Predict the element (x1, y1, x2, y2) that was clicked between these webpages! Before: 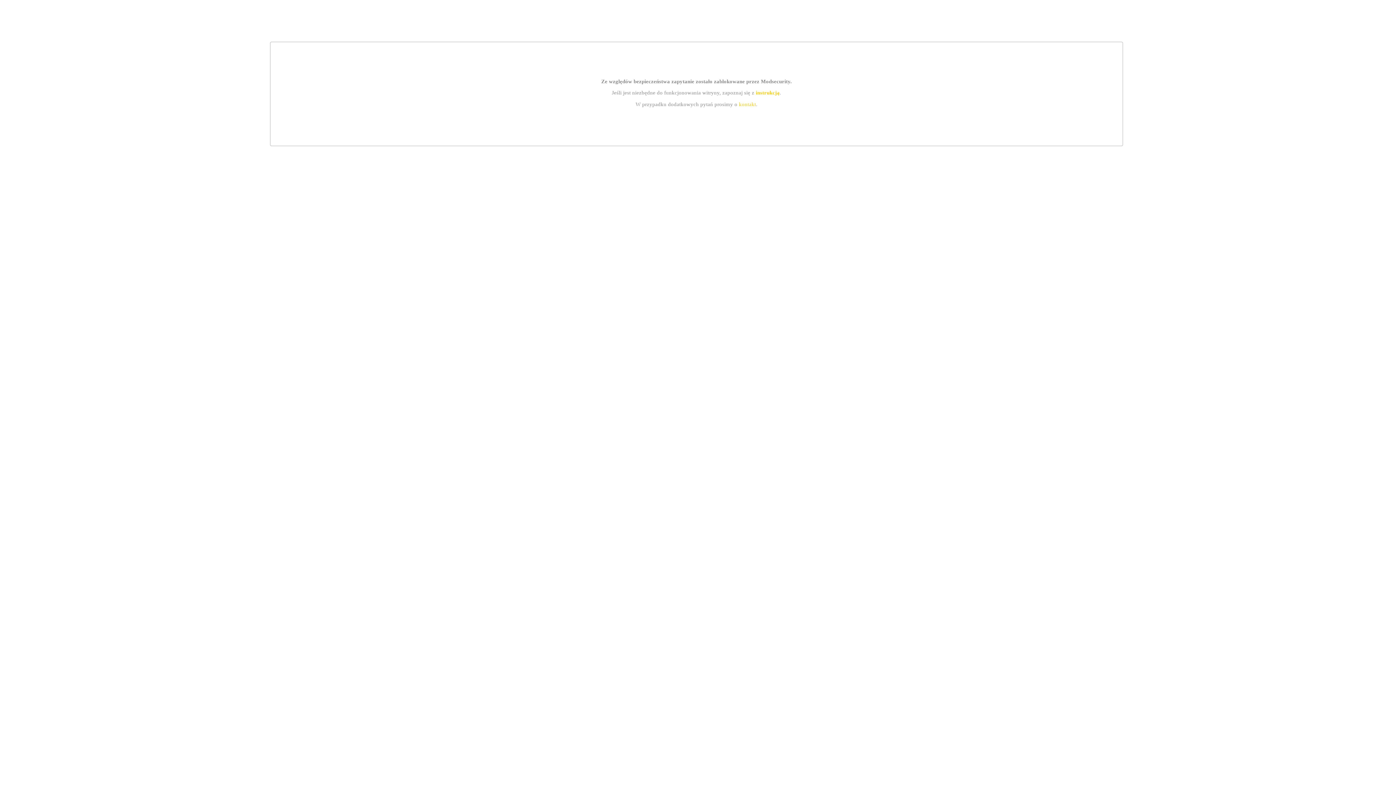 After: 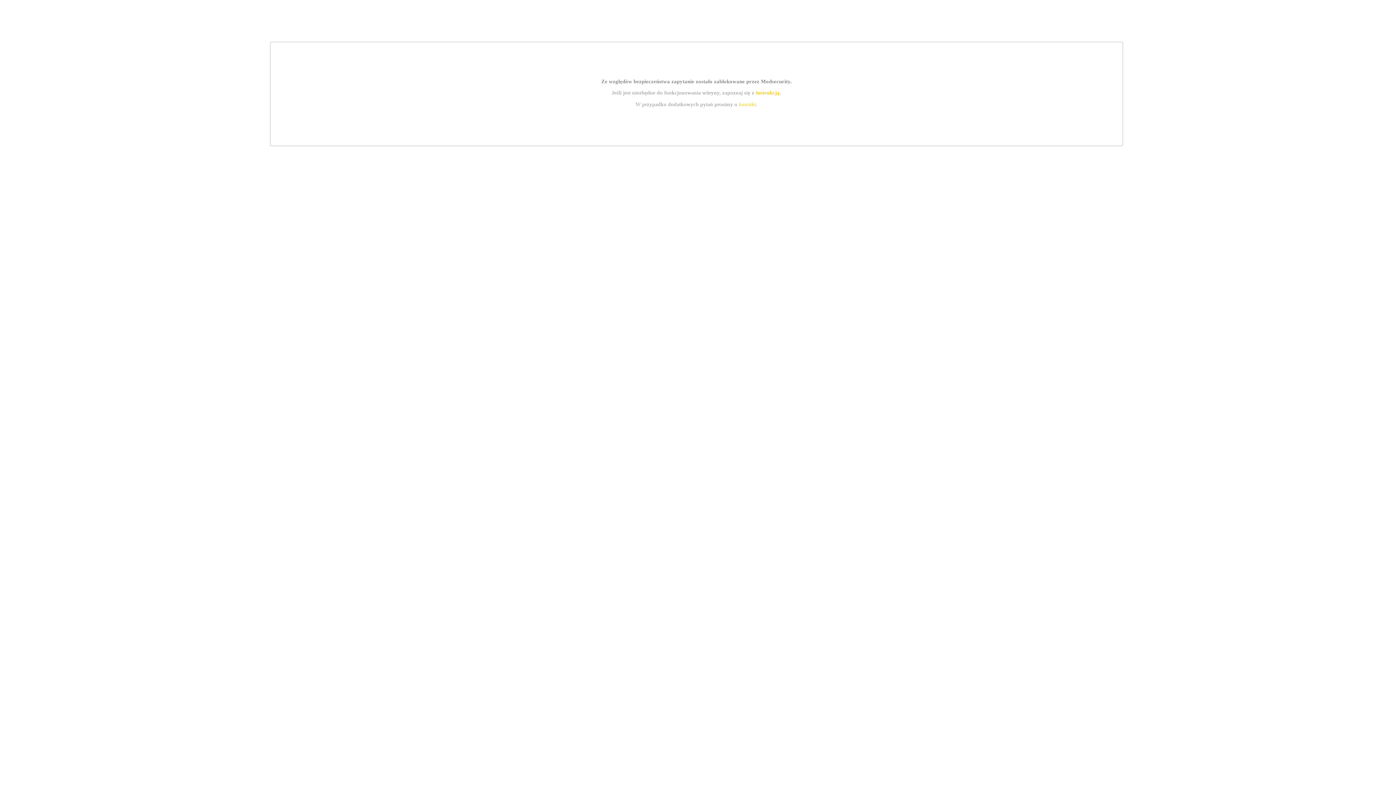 Action: label: instrukcją bbox: (755, 89, 779, 95)